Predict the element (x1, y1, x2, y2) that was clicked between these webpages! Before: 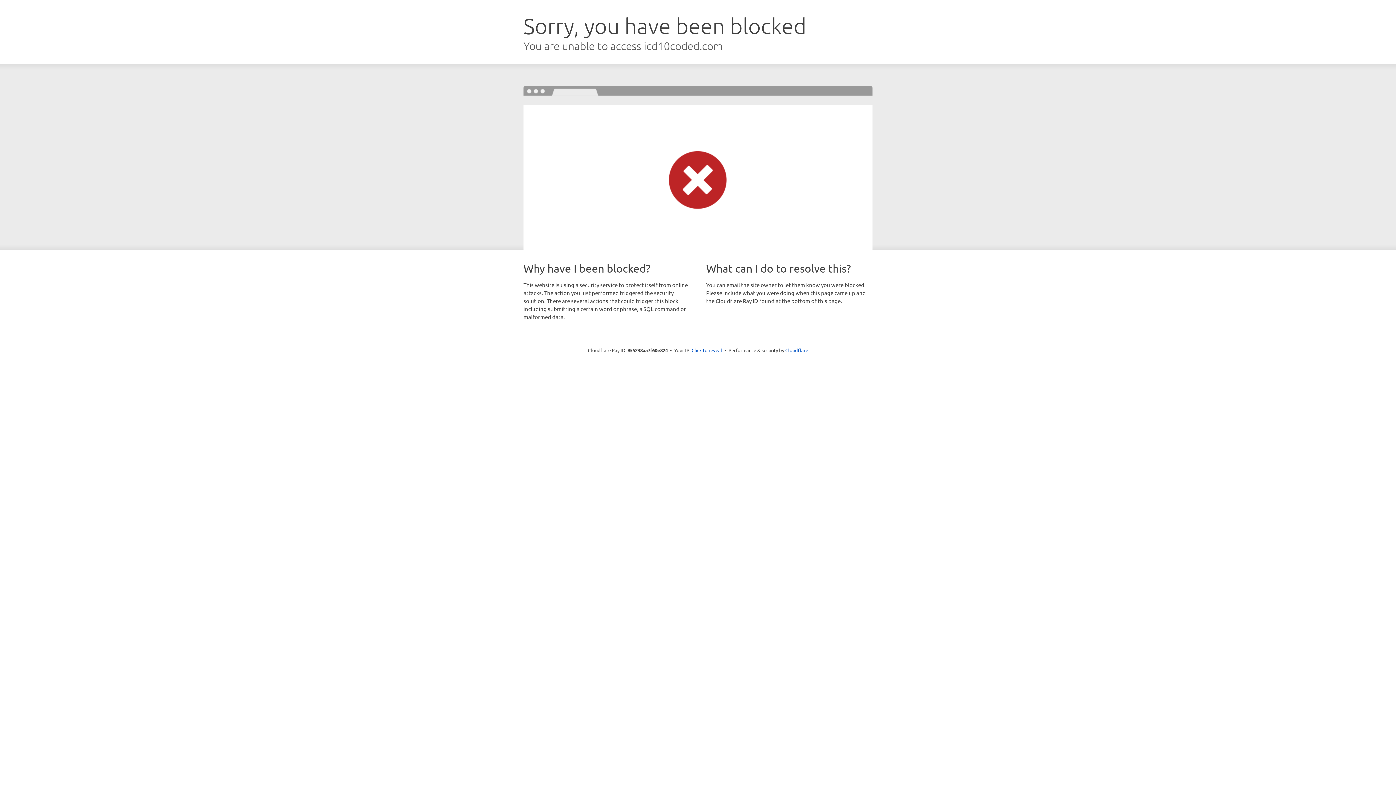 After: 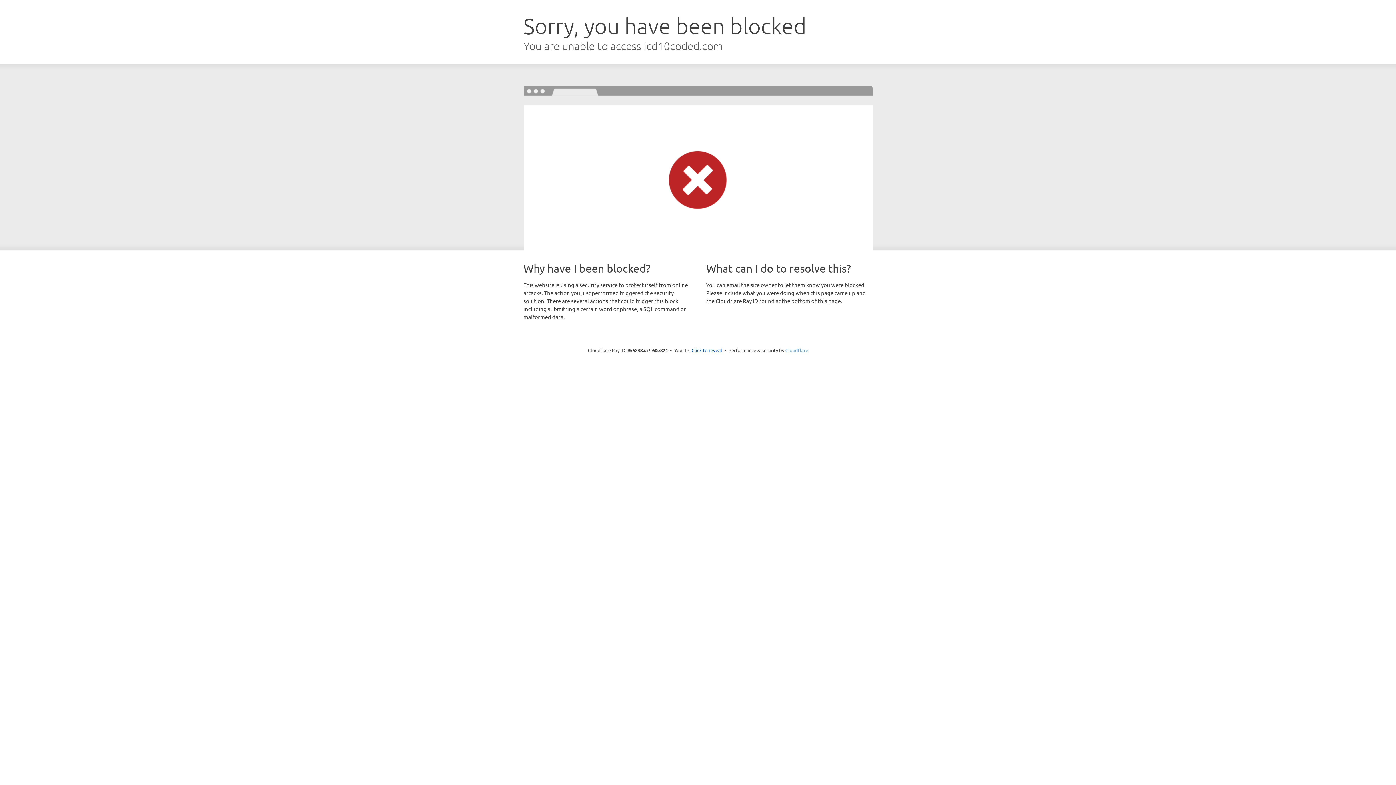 Action: bbox: (785, 347, 808, 353) label: Cloudflare